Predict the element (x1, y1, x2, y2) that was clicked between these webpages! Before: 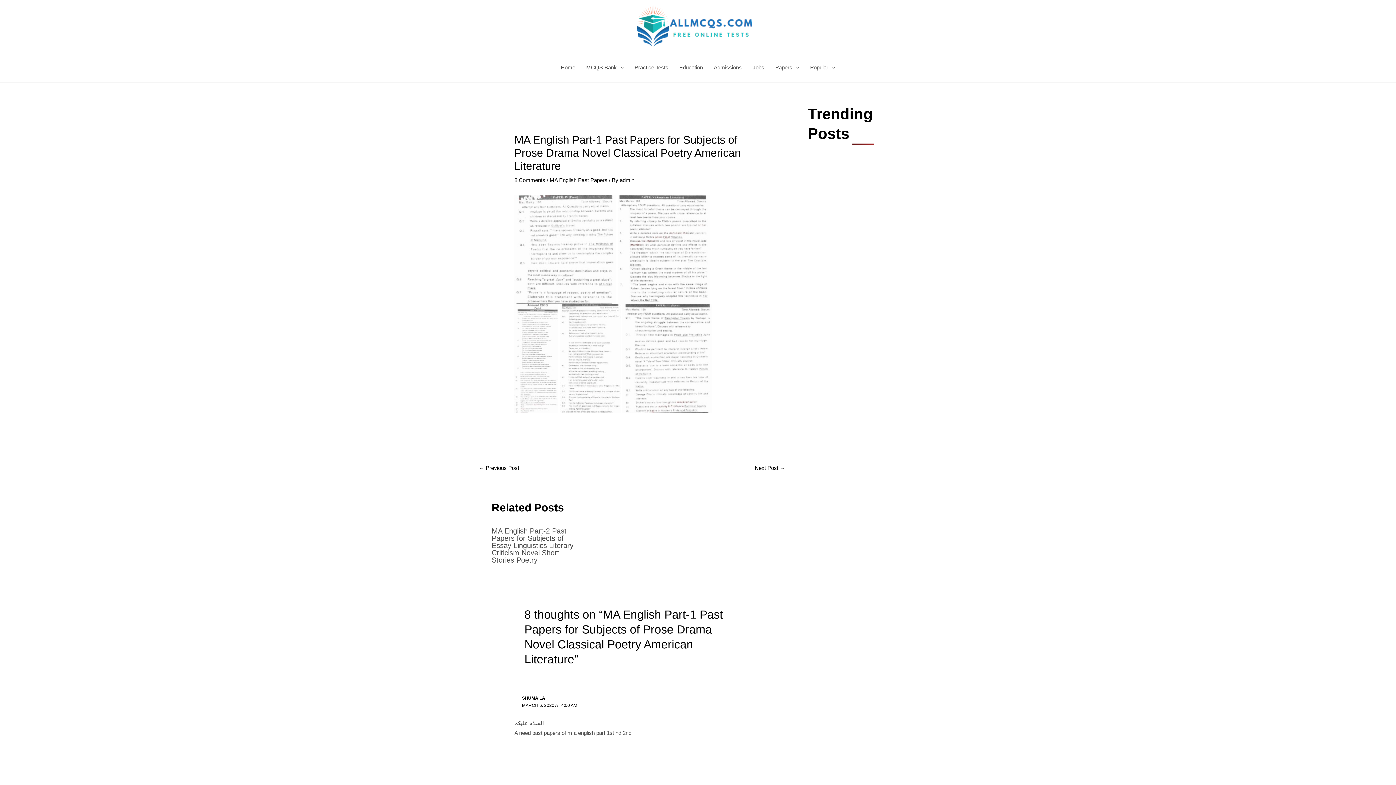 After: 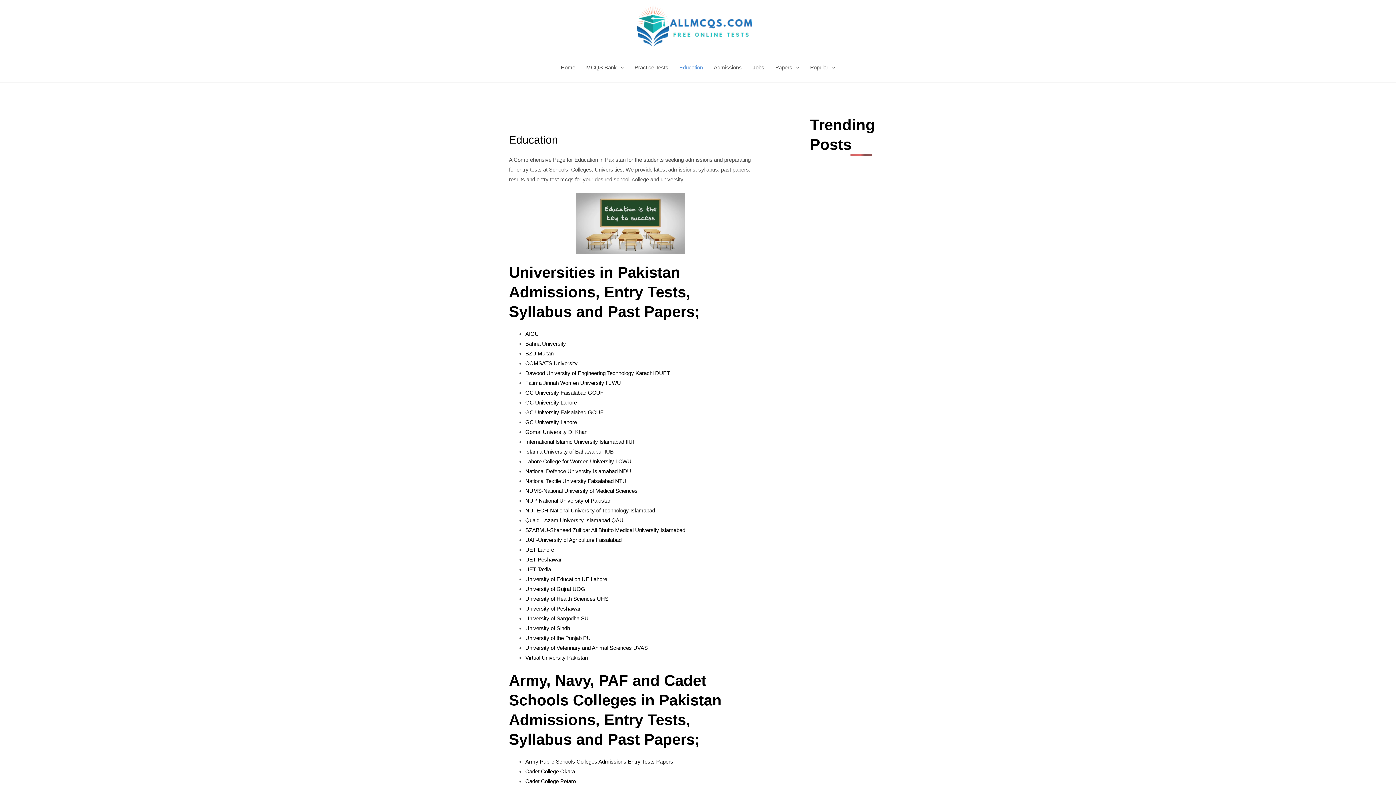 Action: bbox: (674, 53, 708, 82) label: Education